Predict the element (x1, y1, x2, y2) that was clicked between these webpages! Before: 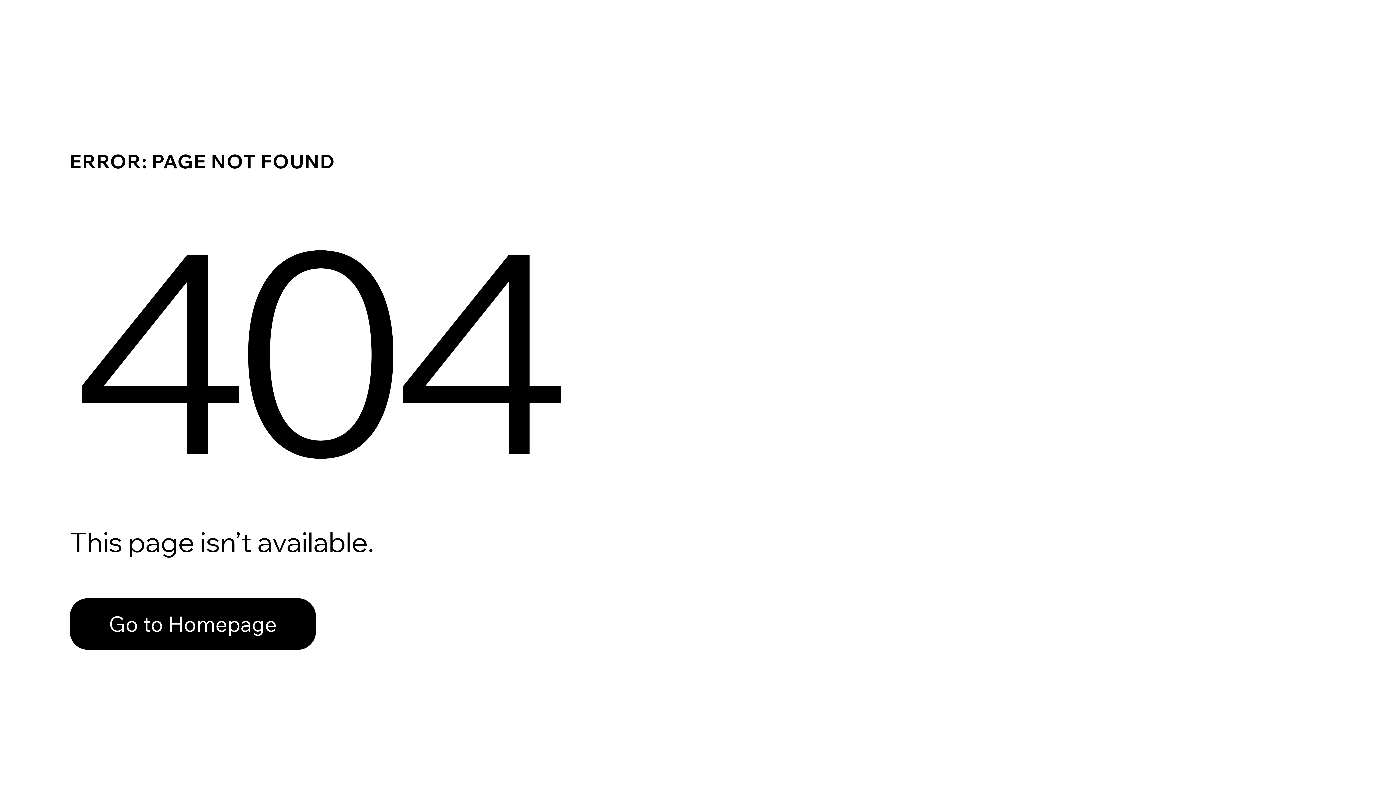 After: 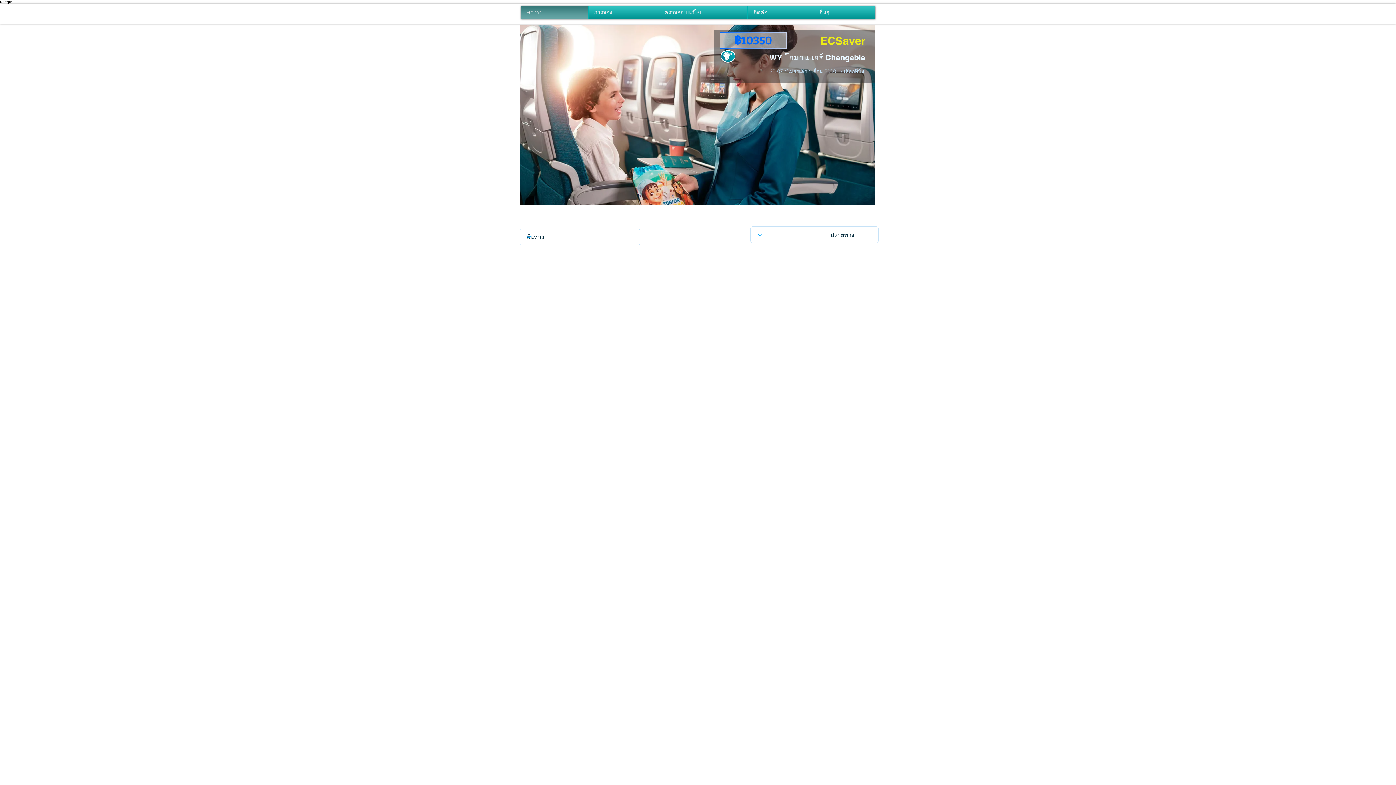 Action: label: Go to Homepage bbox: (69, 598, 316, 650)